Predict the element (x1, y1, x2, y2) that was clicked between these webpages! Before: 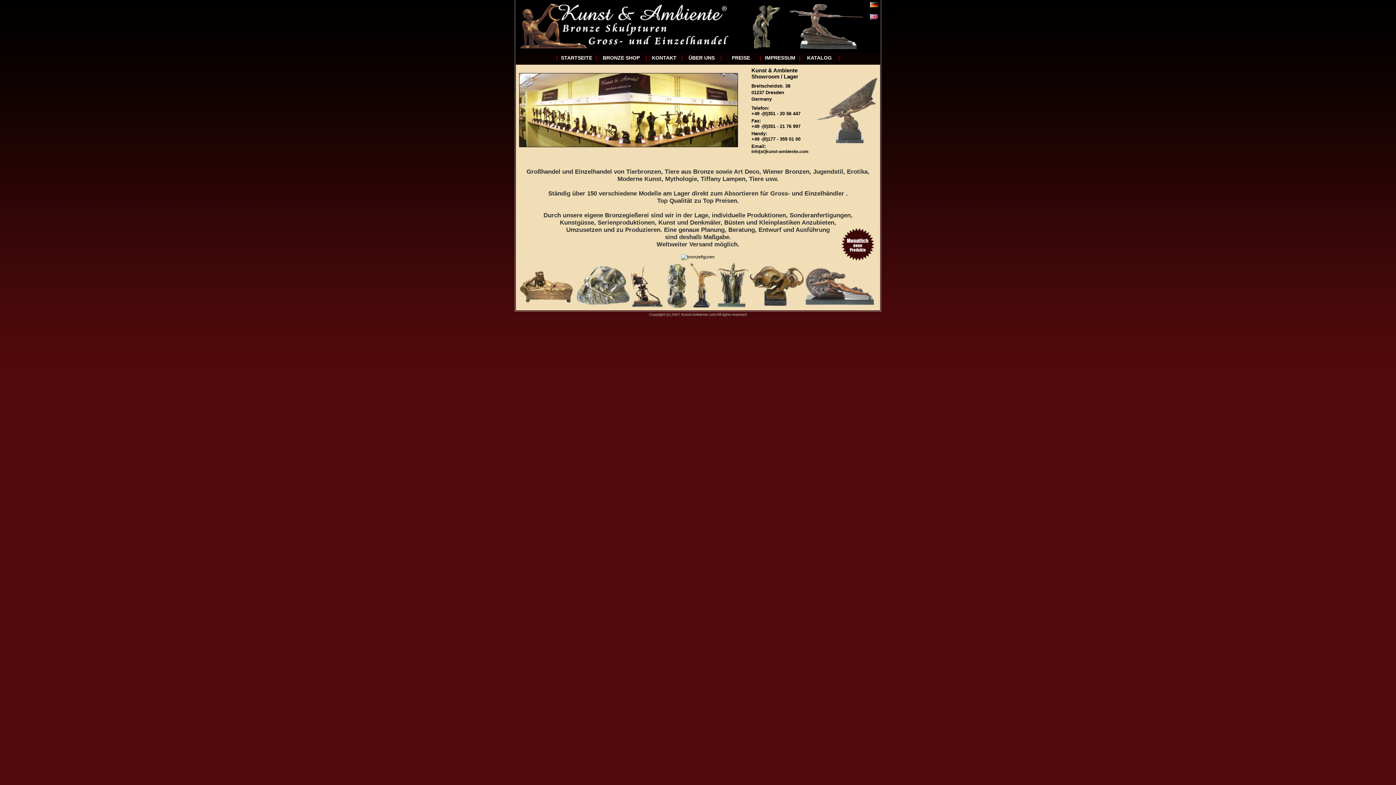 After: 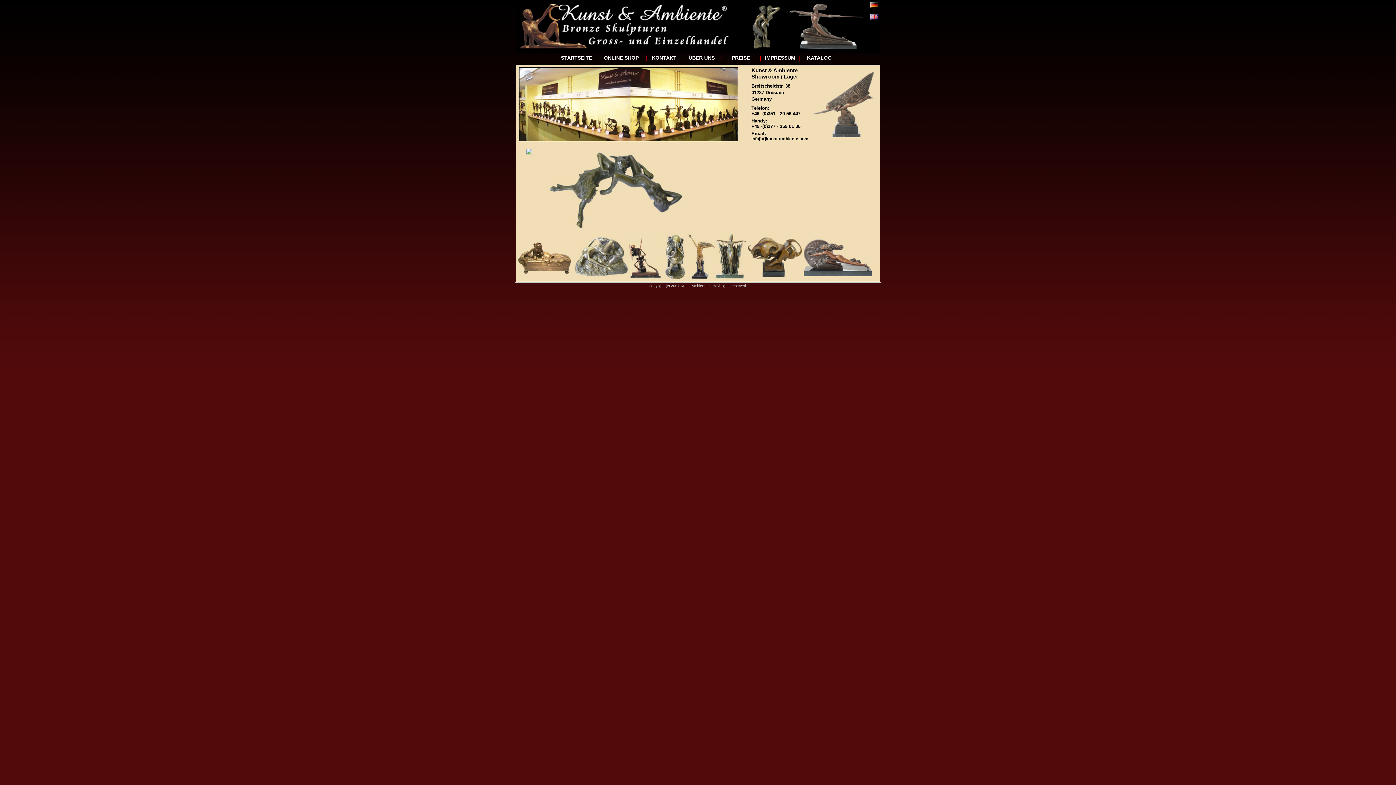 Action: label: PREISE bbox: (731, 54, 750, 60)